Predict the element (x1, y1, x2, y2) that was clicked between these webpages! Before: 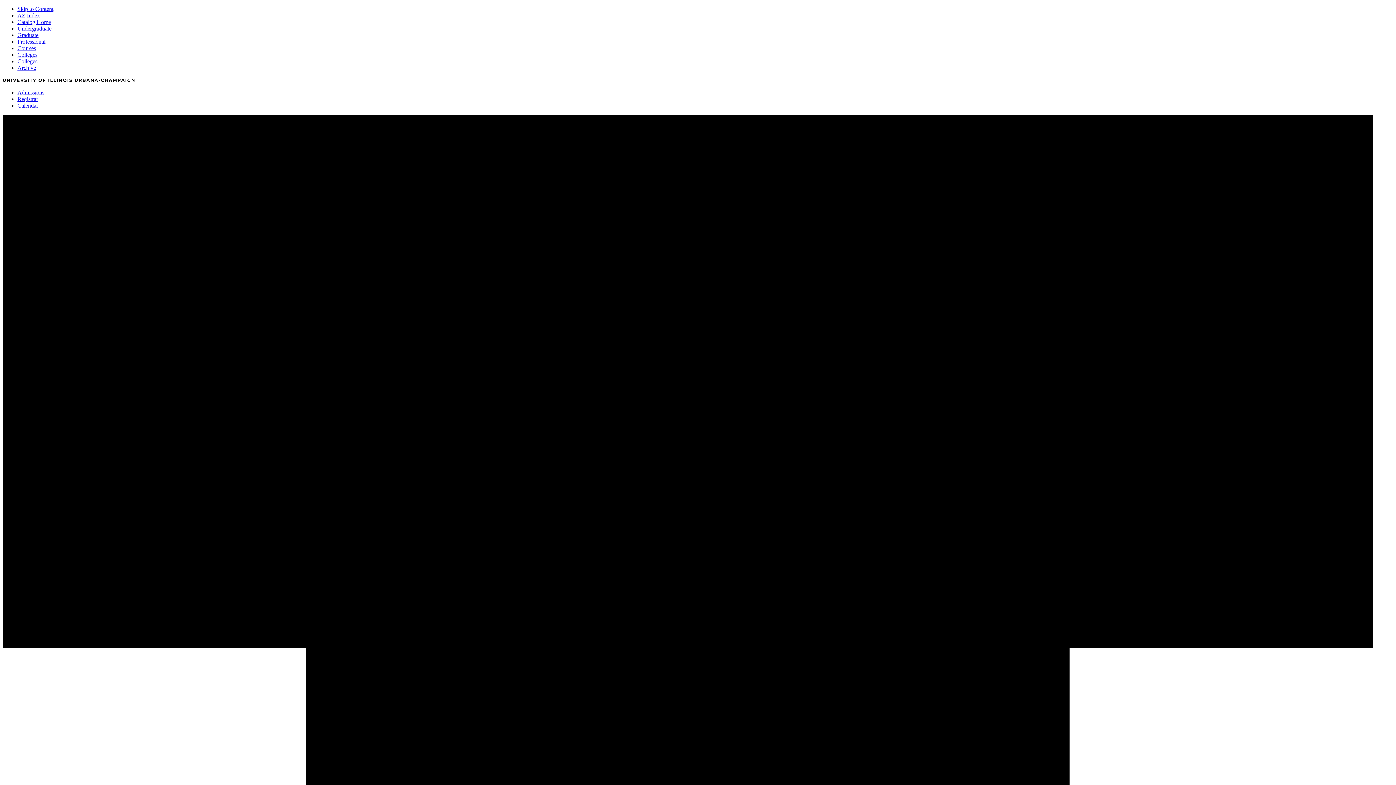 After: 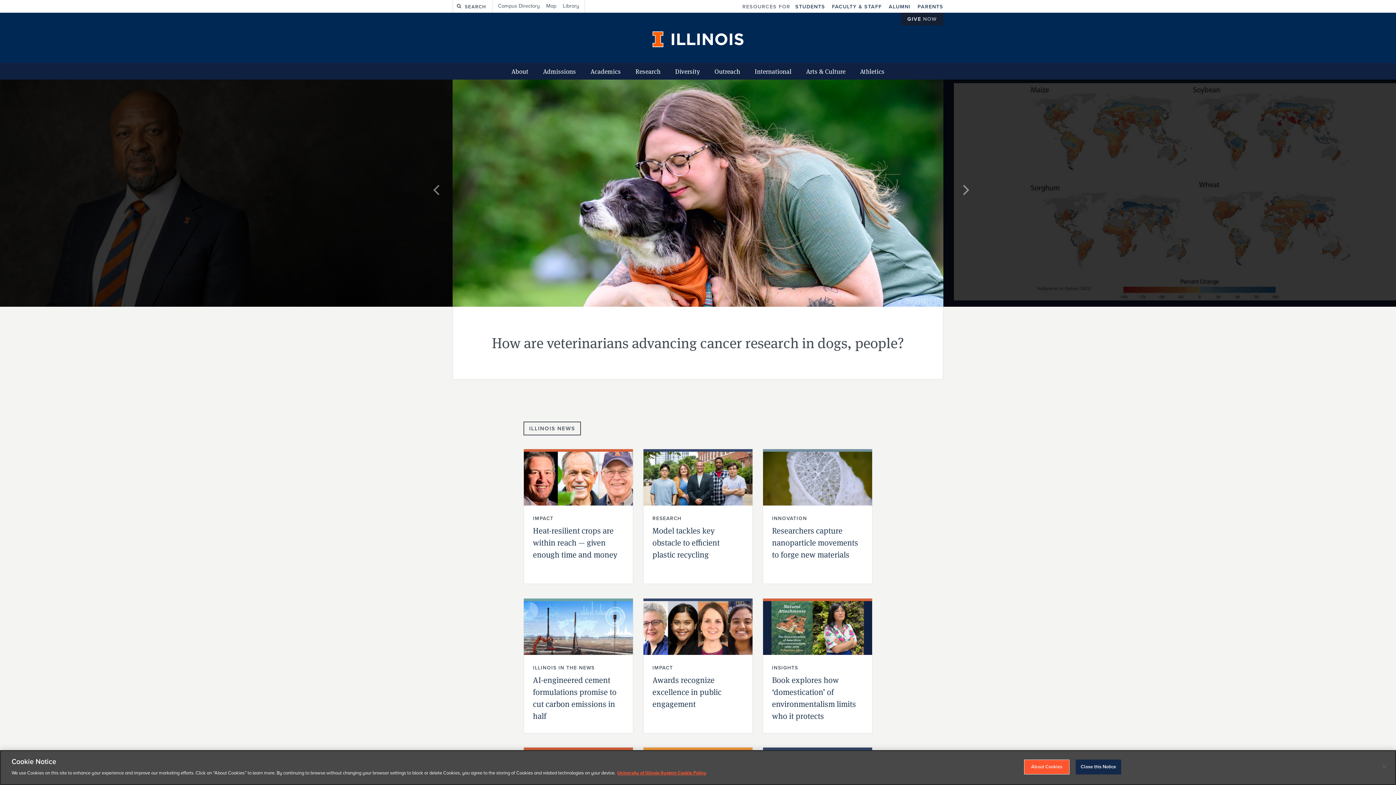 Action: bbox: (2, 77, 134, 83)